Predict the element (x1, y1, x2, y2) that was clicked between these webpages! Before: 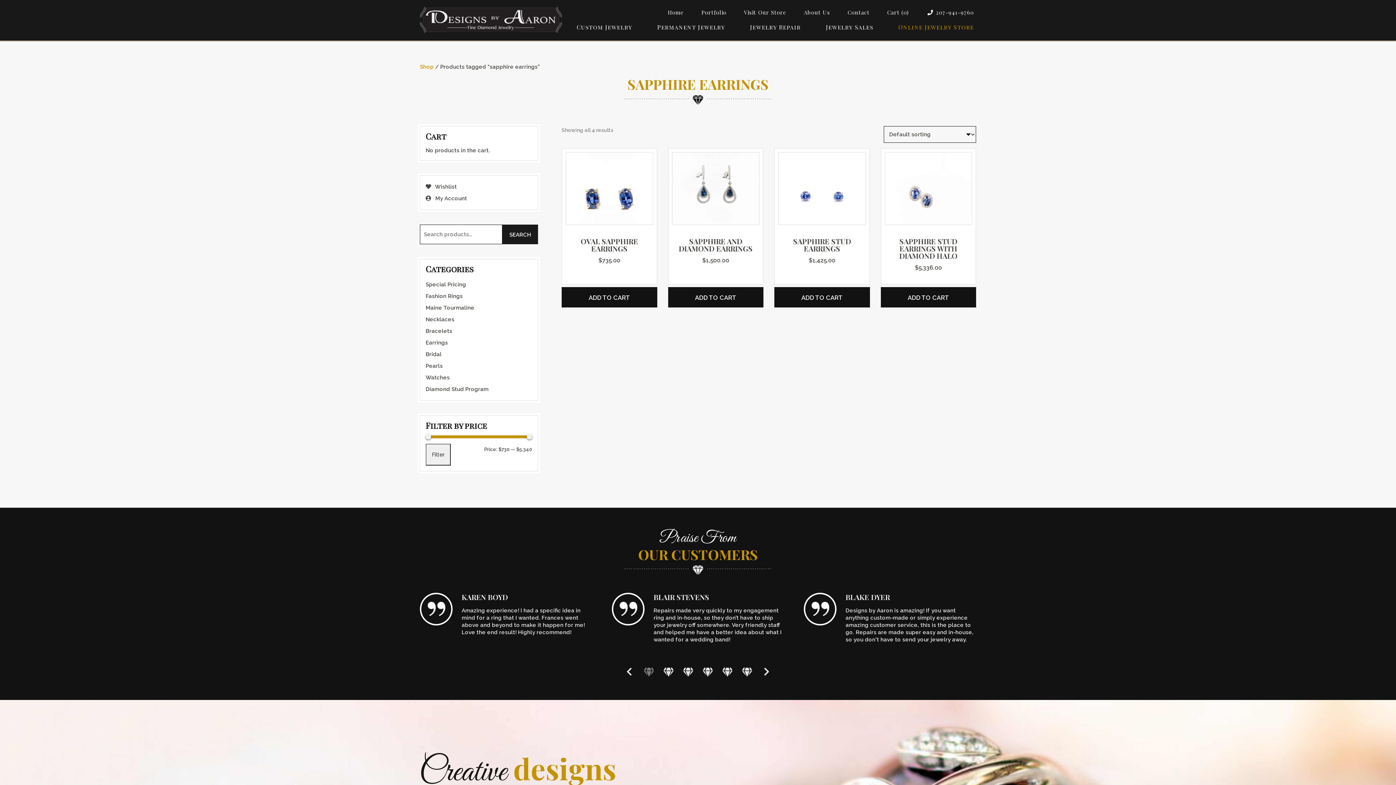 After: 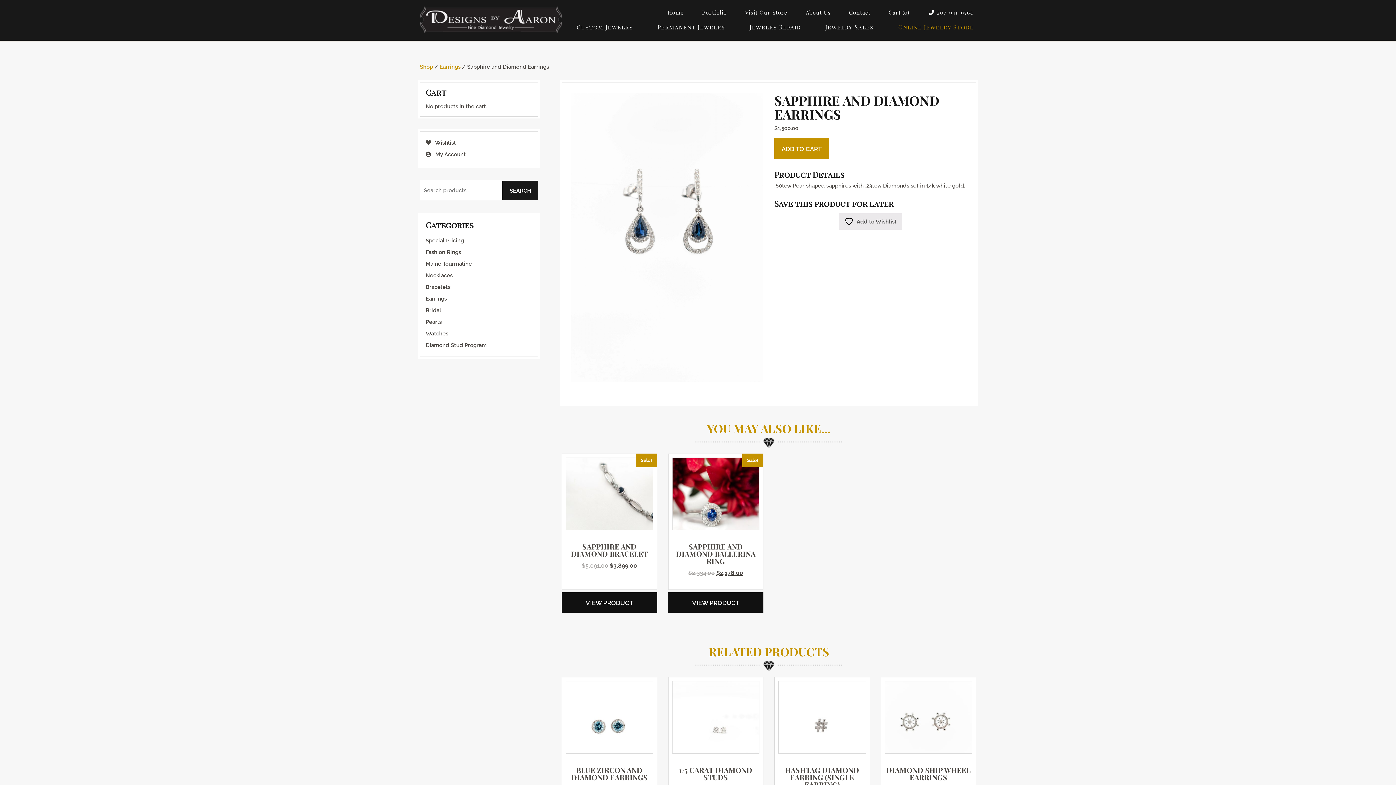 Action: label: SAPPHIRE AND DIAMOND EARRINGS
$1,500.00 bbox: (668, 148, 763, 284)